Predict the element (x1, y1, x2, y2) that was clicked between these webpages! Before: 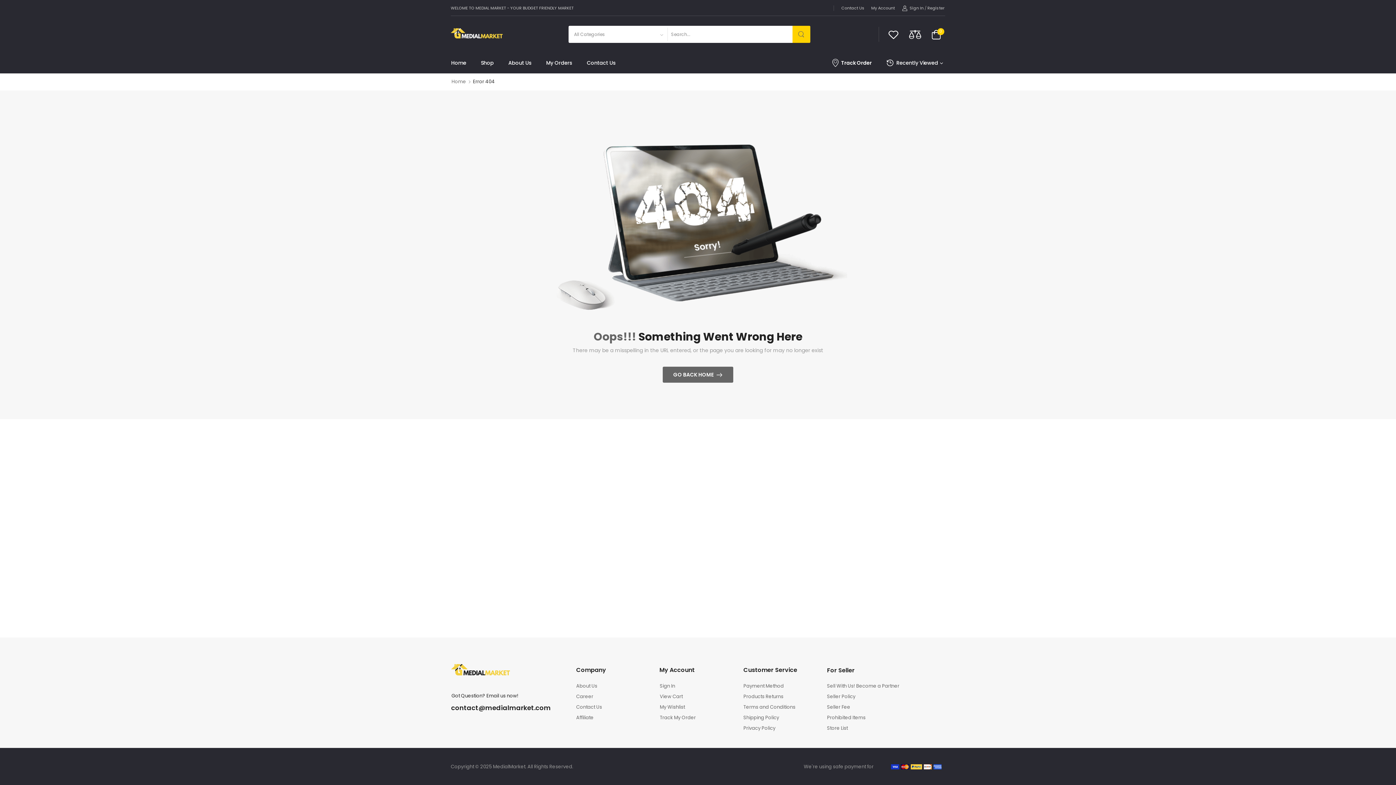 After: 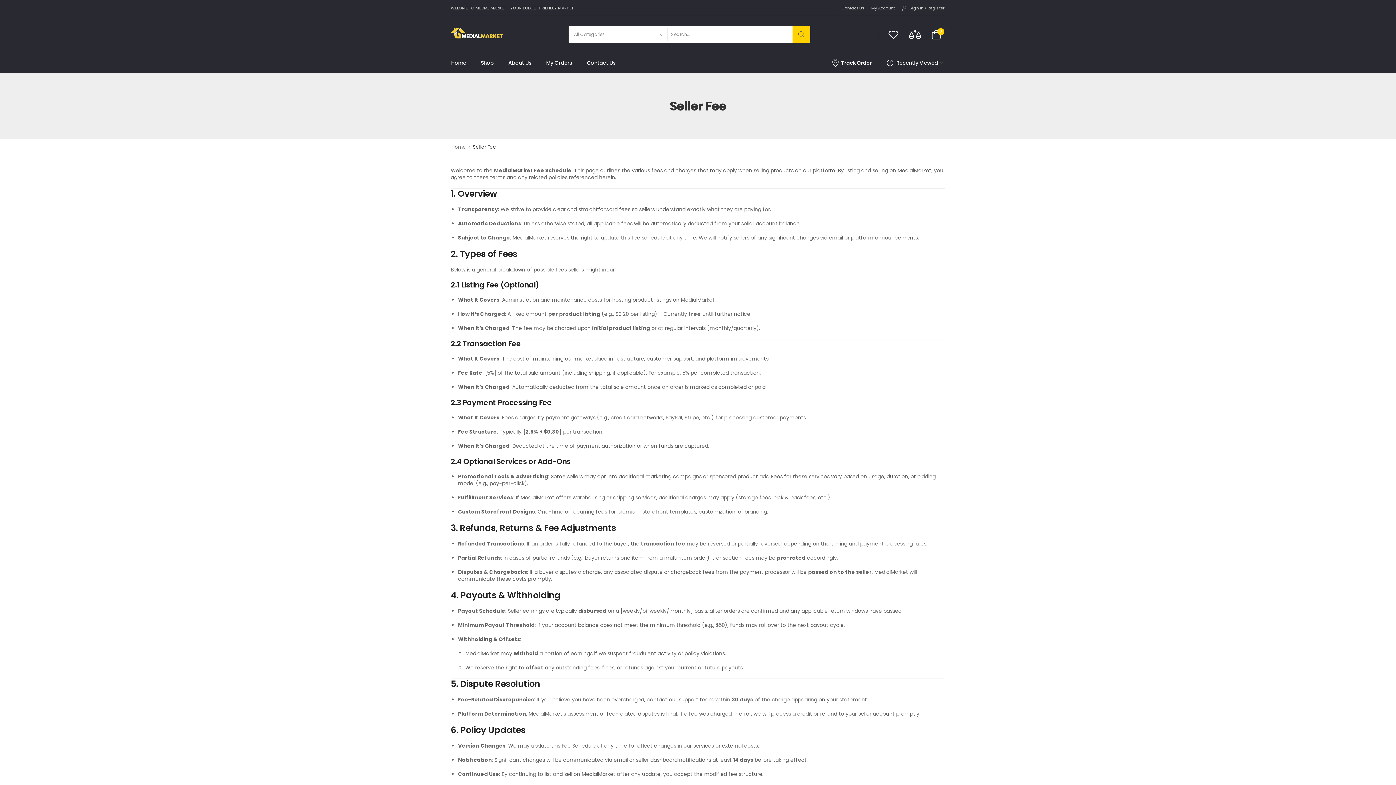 Action: bbox: (827, 702, 936, 712) label: Seller Fee